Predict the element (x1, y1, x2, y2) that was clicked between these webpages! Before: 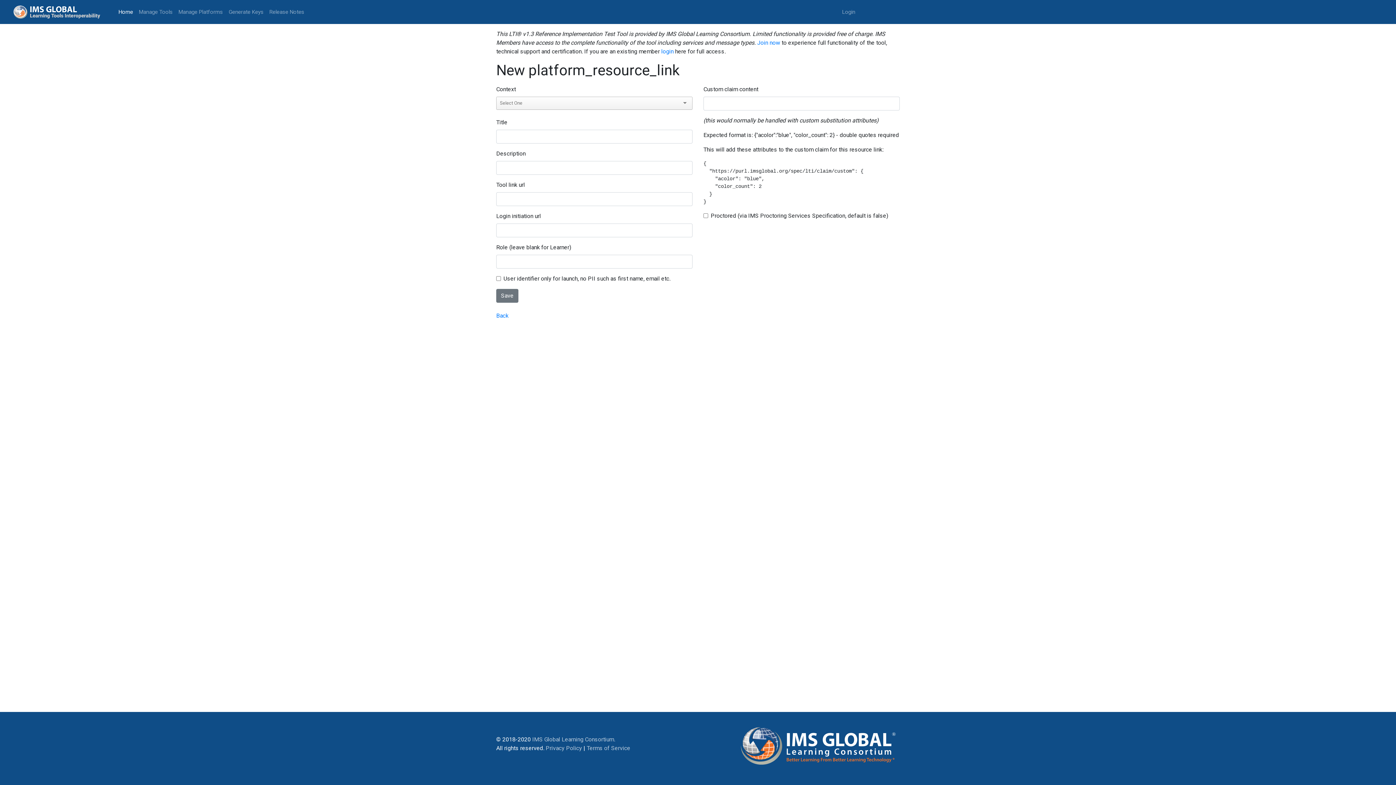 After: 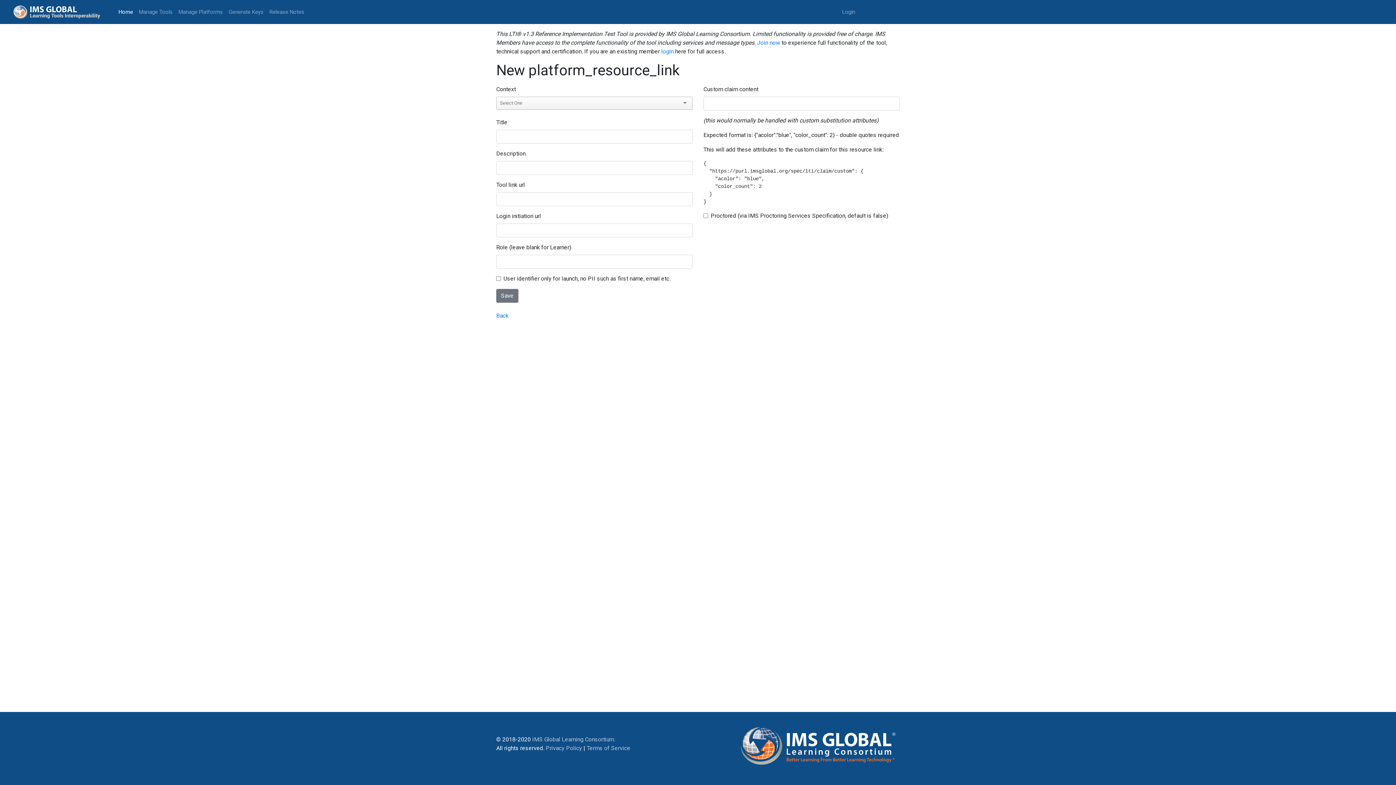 Action: bbox: (11, 2, 115, 21)